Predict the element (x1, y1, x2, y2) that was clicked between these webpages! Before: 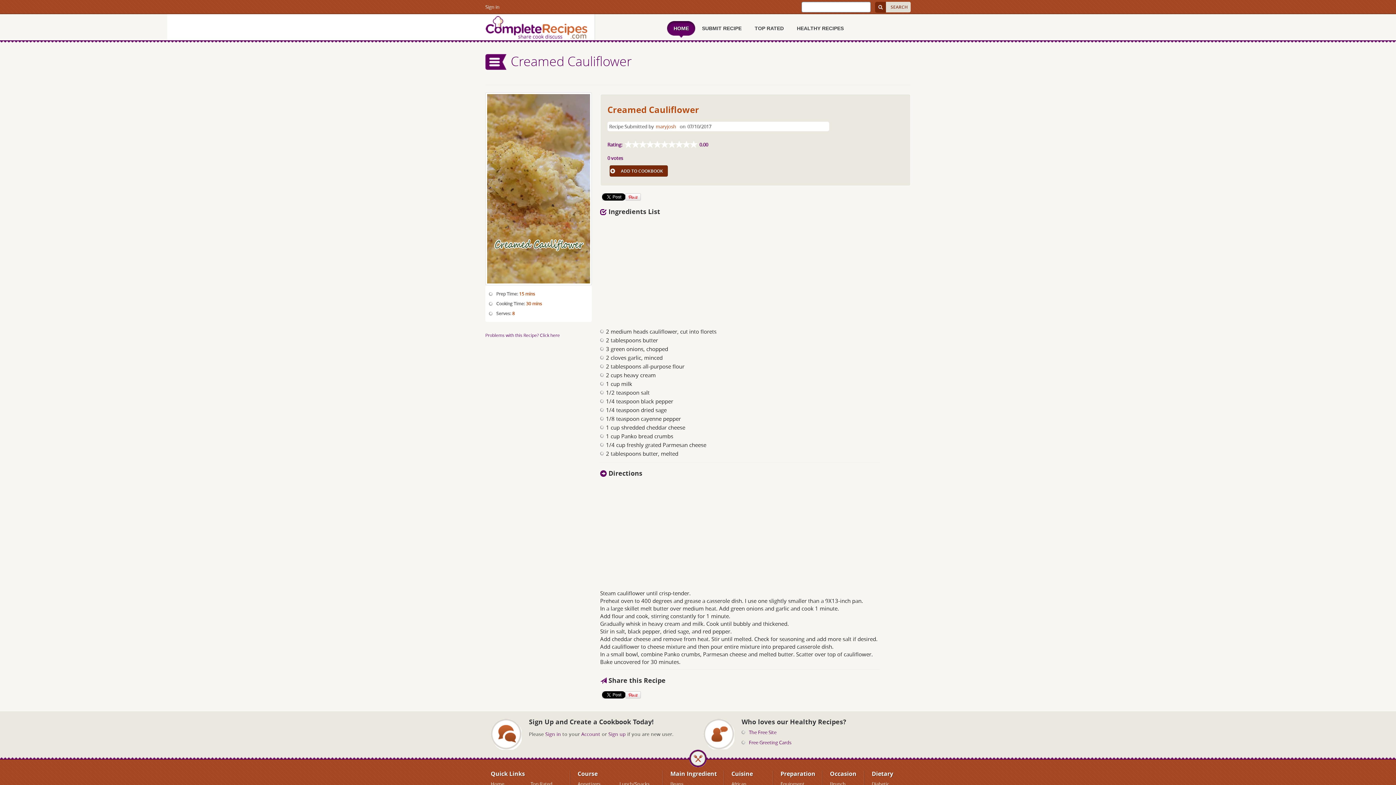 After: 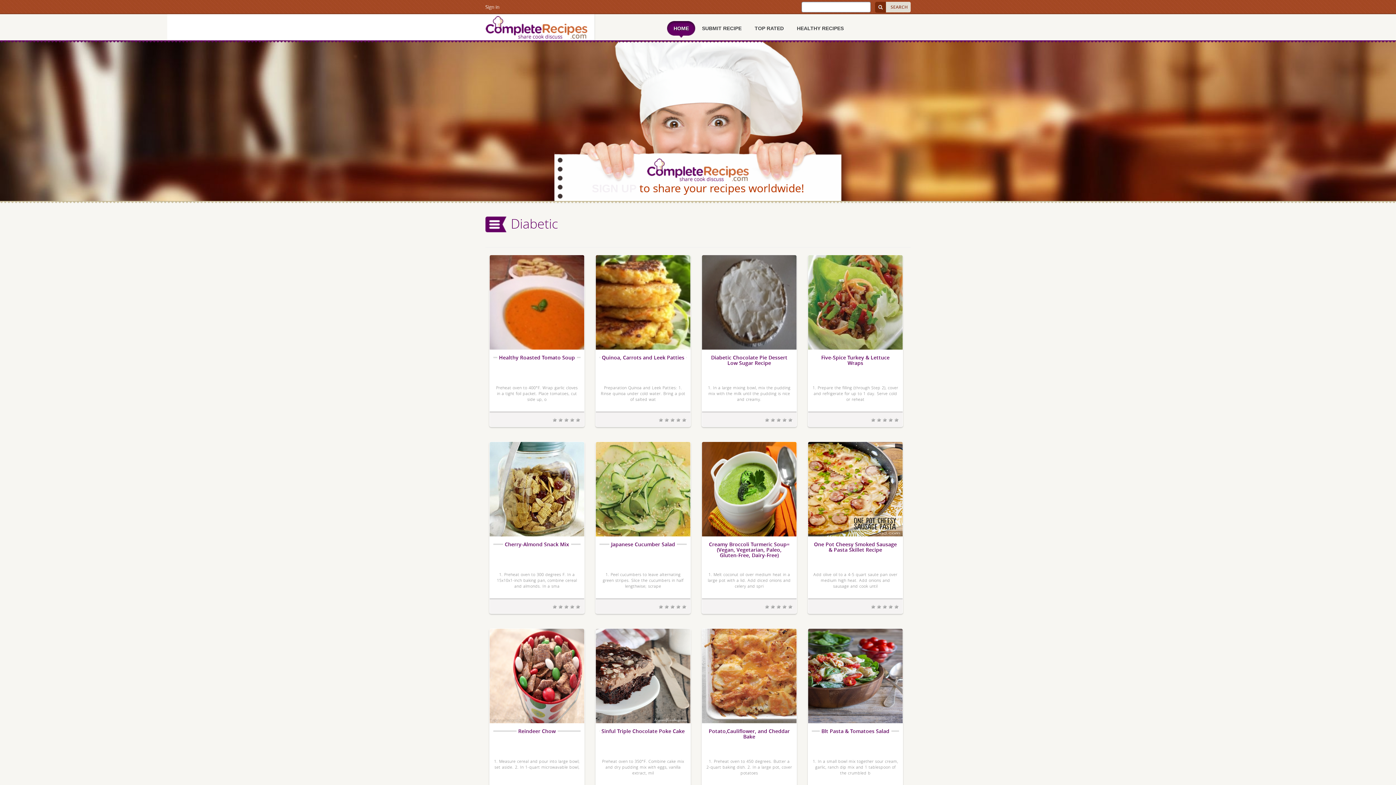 Action: bbox: (872, 781, 889, 787) label: Diabetic